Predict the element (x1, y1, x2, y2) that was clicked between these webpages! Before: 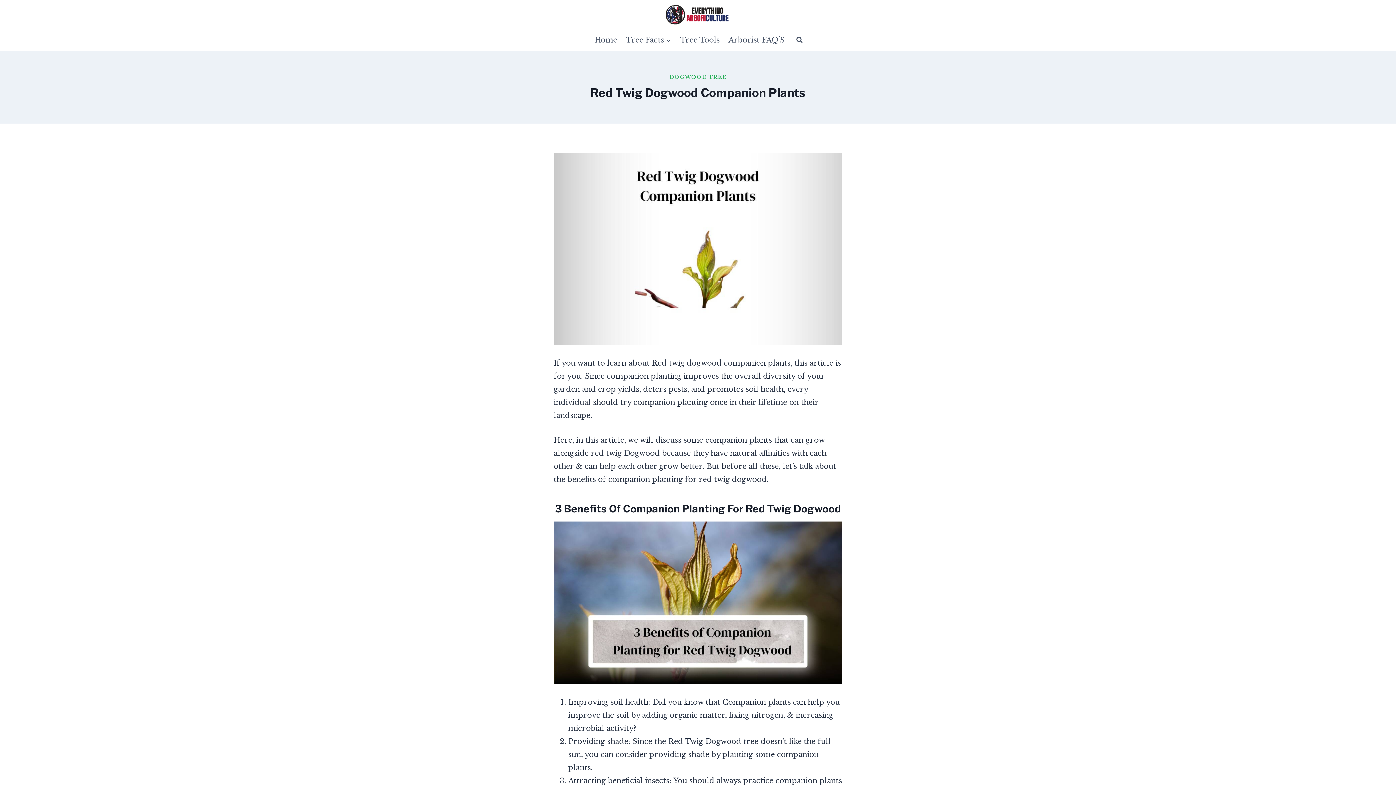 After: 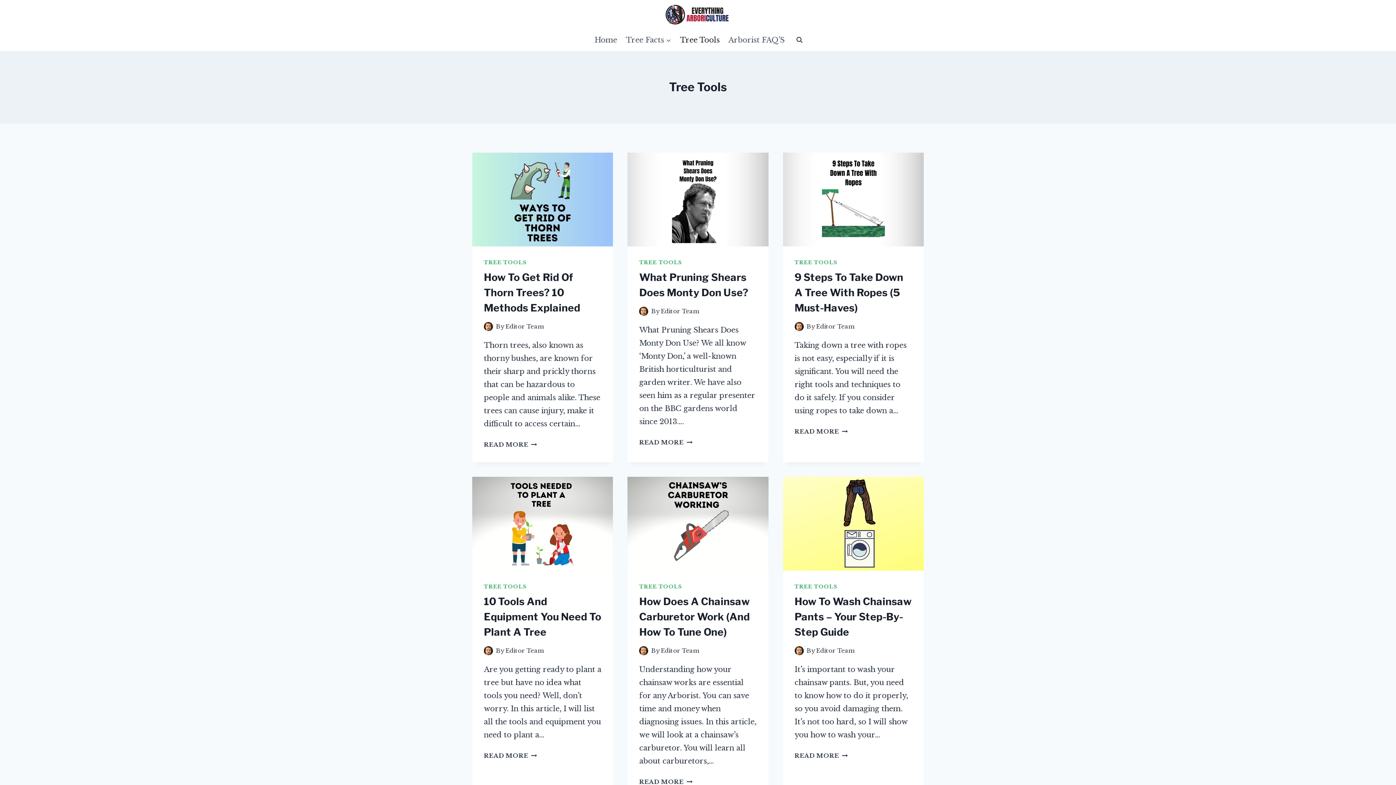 Action: label: Tree Tools bbox: (675, 29, 724, 50)